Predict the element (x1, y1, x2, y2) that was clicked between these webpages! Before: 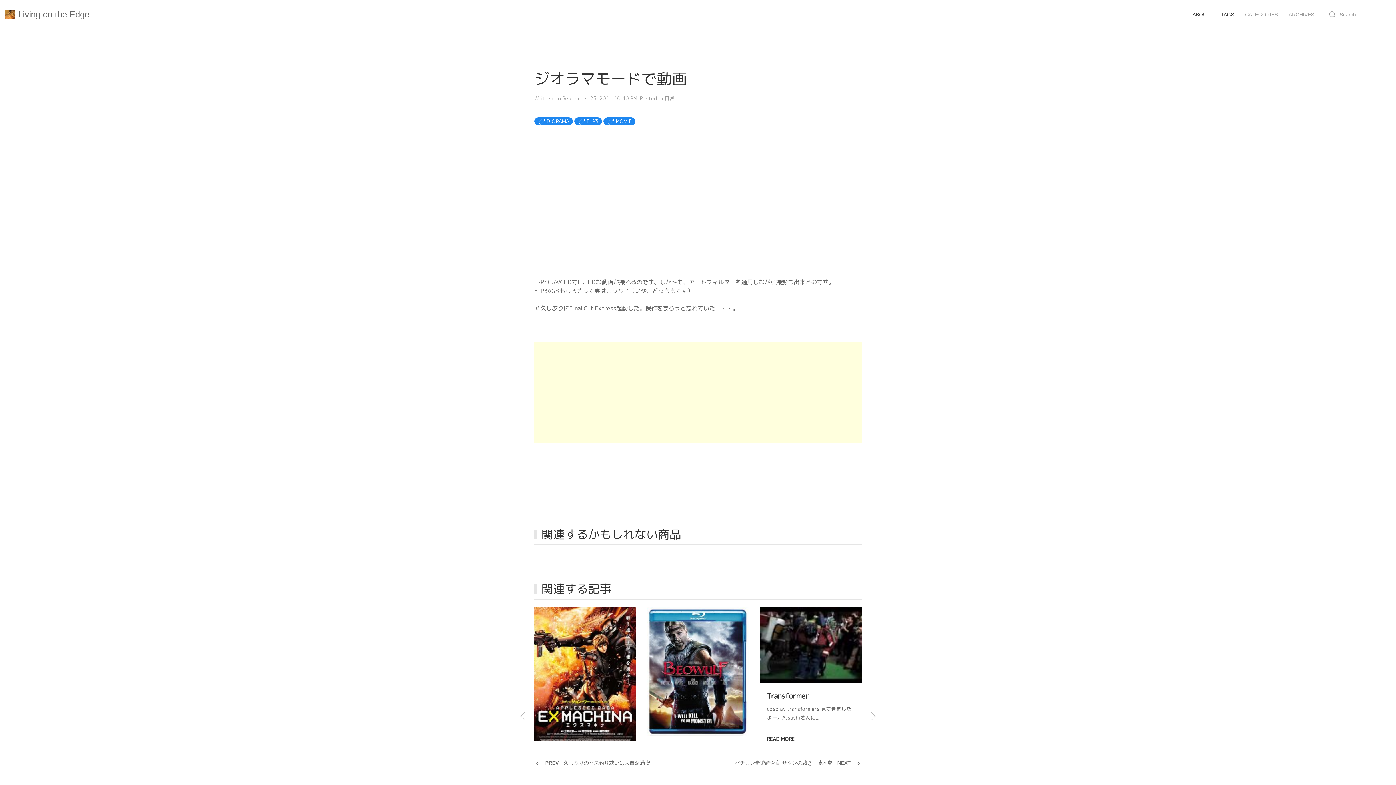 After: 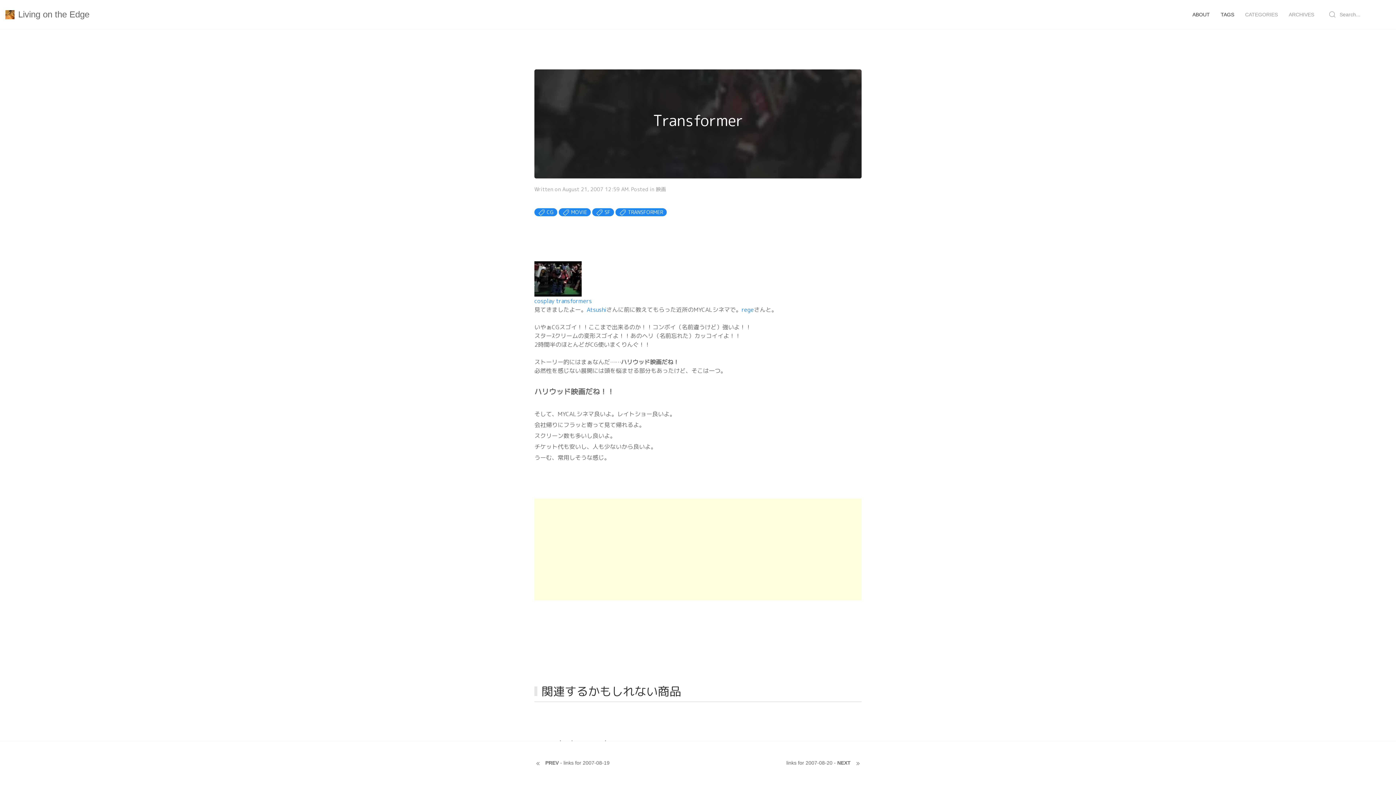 Action: bbox: (767, 735, 794, 743) label: READ MORE